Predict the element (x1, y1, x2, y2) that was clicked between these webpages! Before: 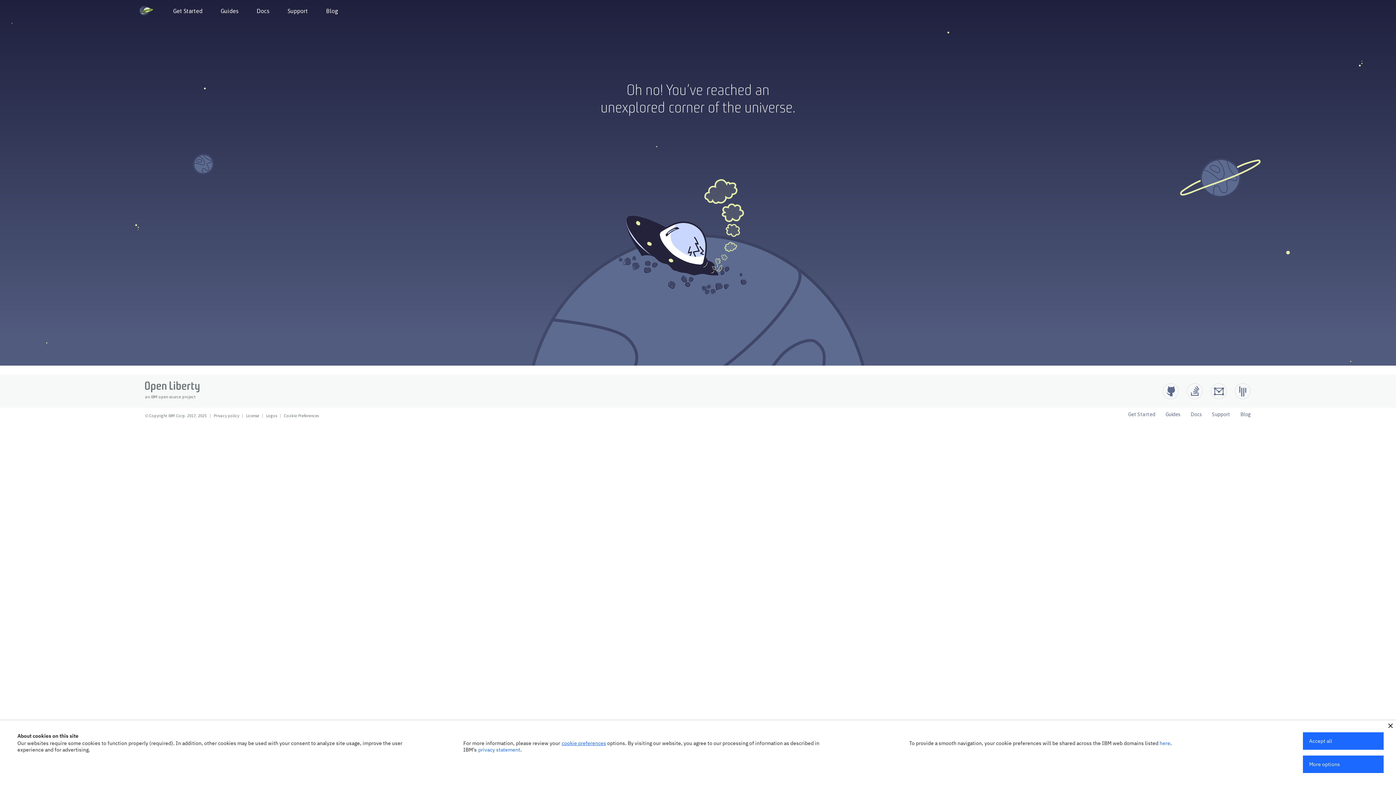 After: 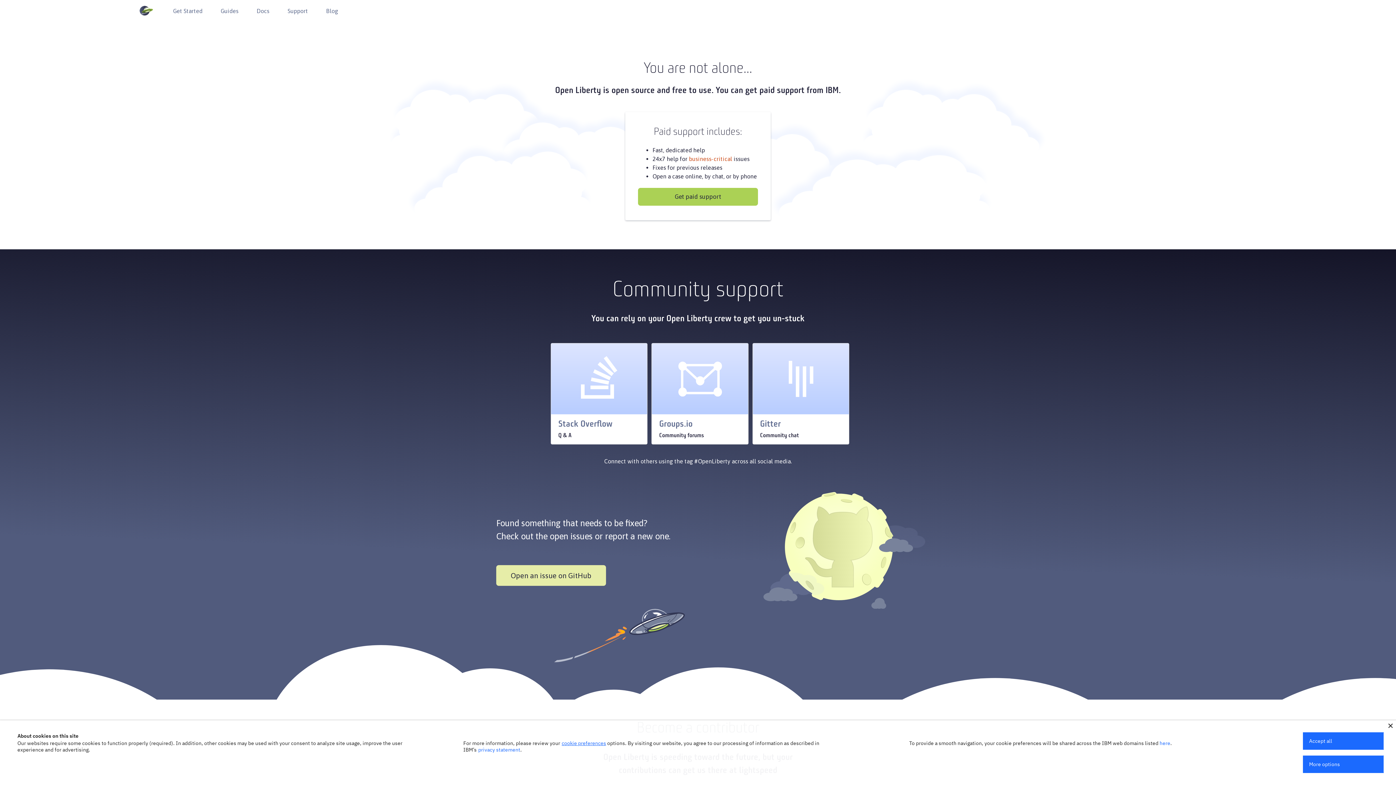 Action: label: Open Liberty Support bbox: (1212, 410, 1230, 418)